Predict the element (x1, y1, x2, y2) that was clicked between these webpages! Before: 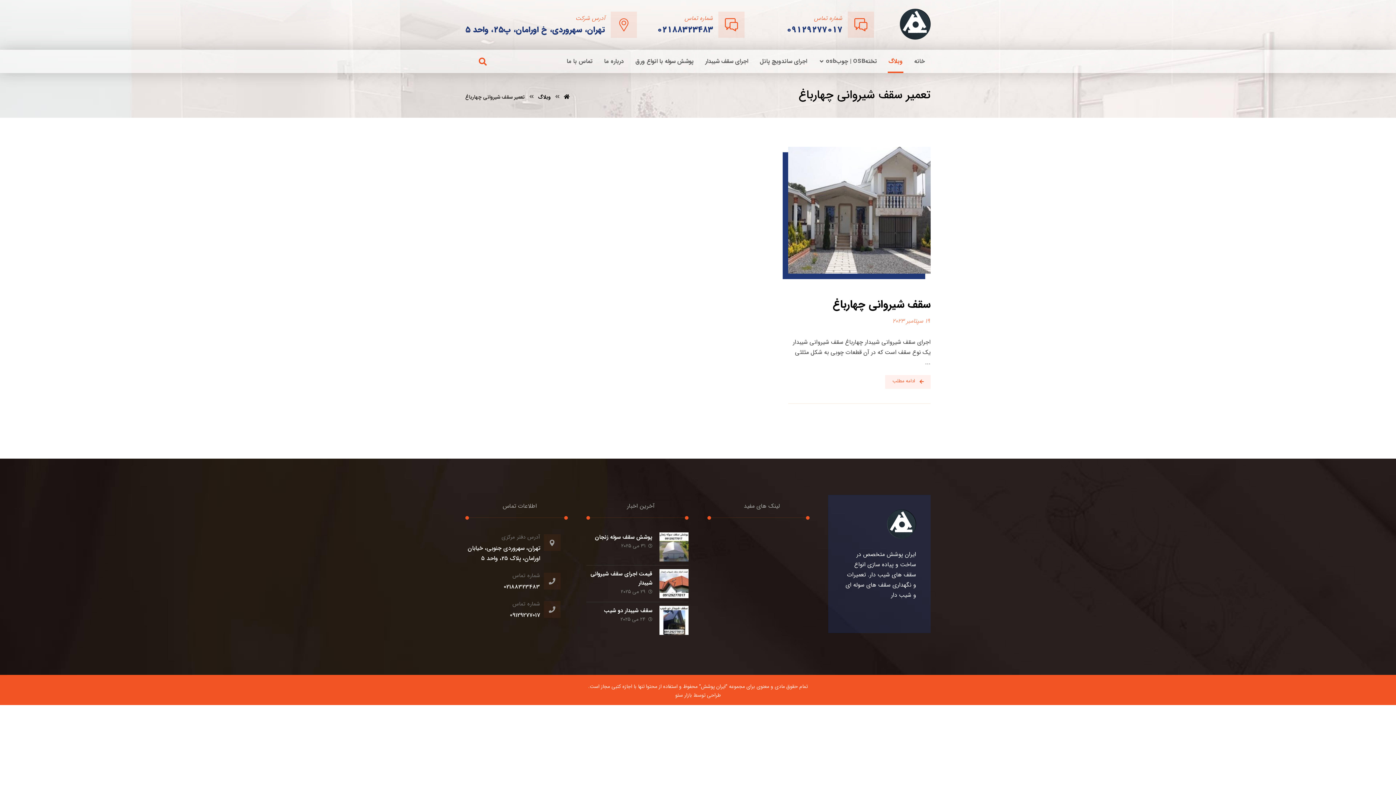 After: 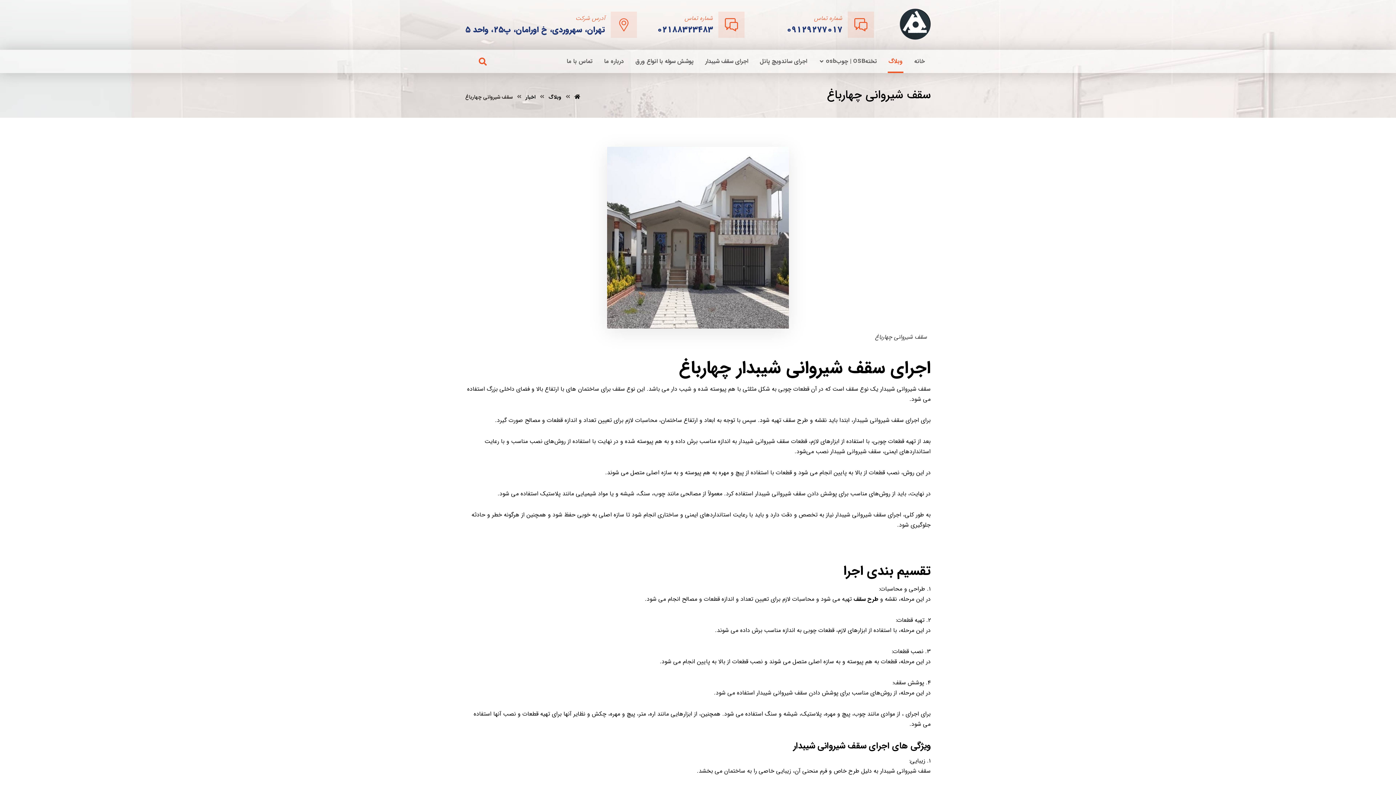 Action: bbox: (788, 281, 930, 312) label: سقف شیروانی چهارباغ